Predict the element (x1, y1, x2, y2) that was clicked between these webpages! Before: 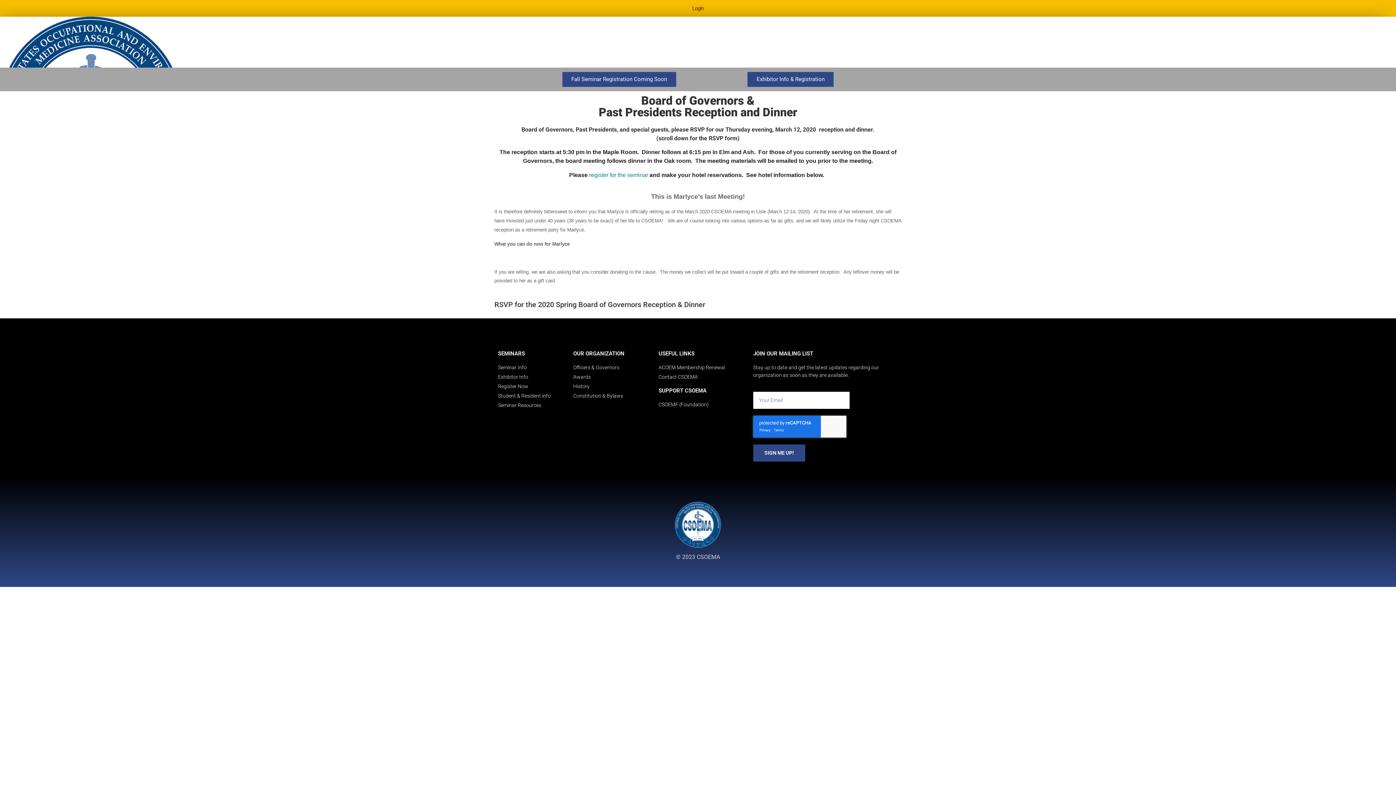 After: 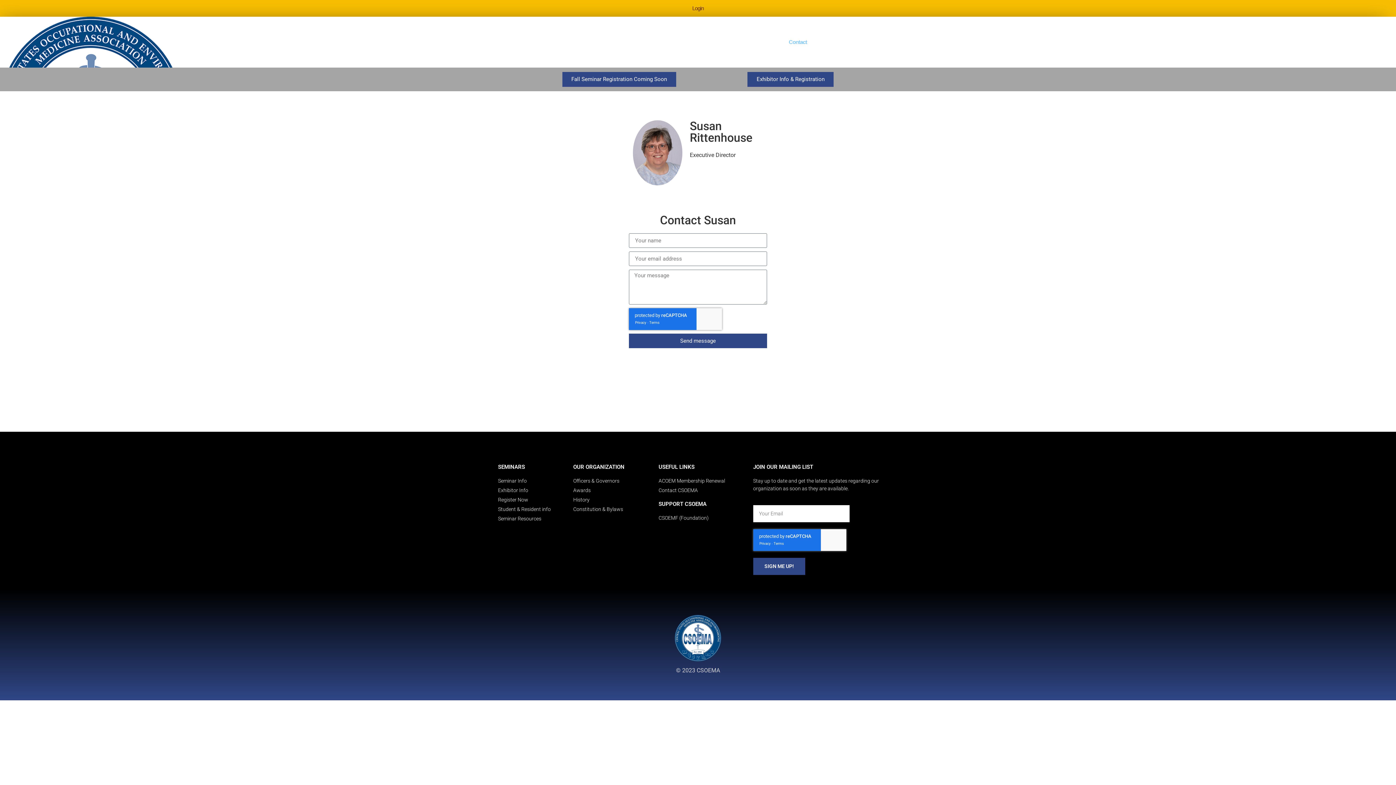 Action: bbox: (658, 373, 746, 381) label: Contact CSOEMA